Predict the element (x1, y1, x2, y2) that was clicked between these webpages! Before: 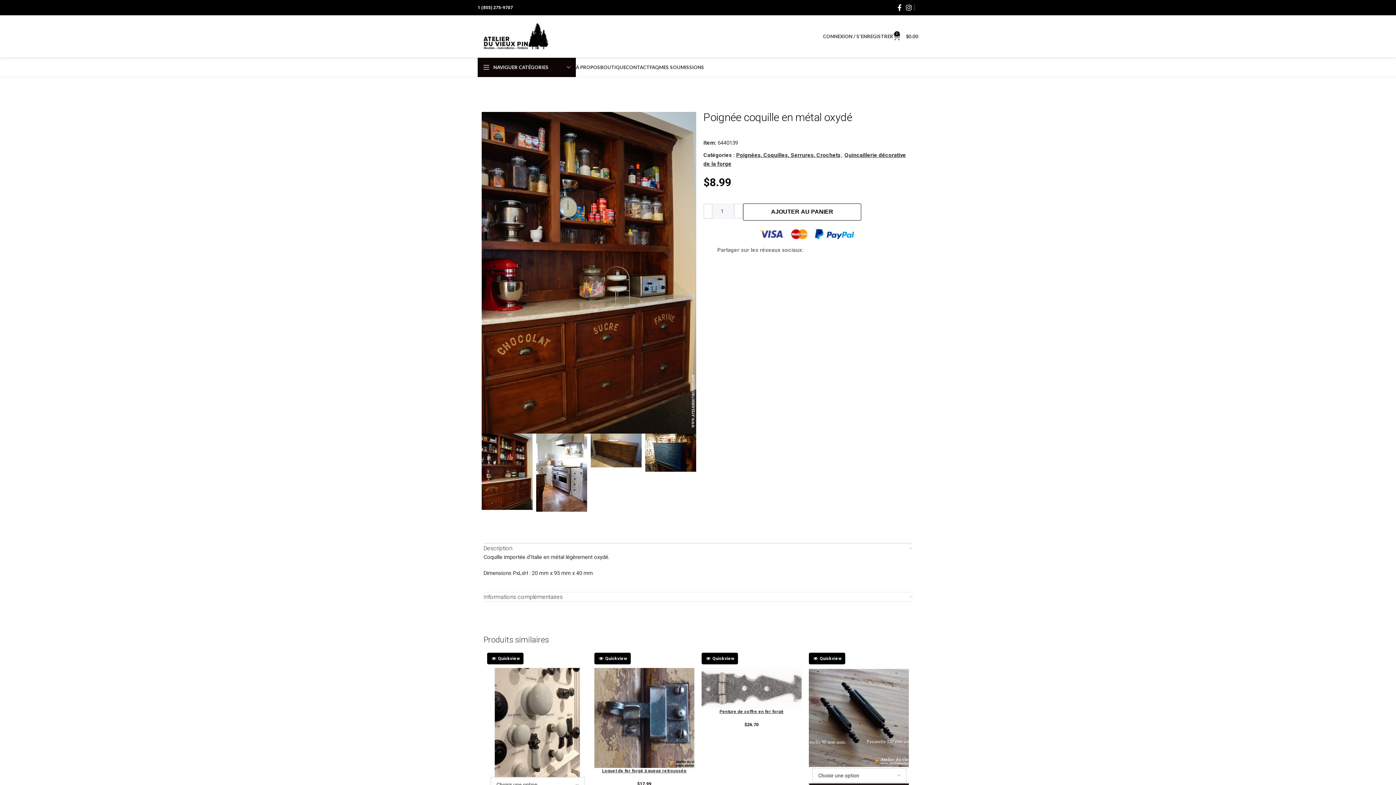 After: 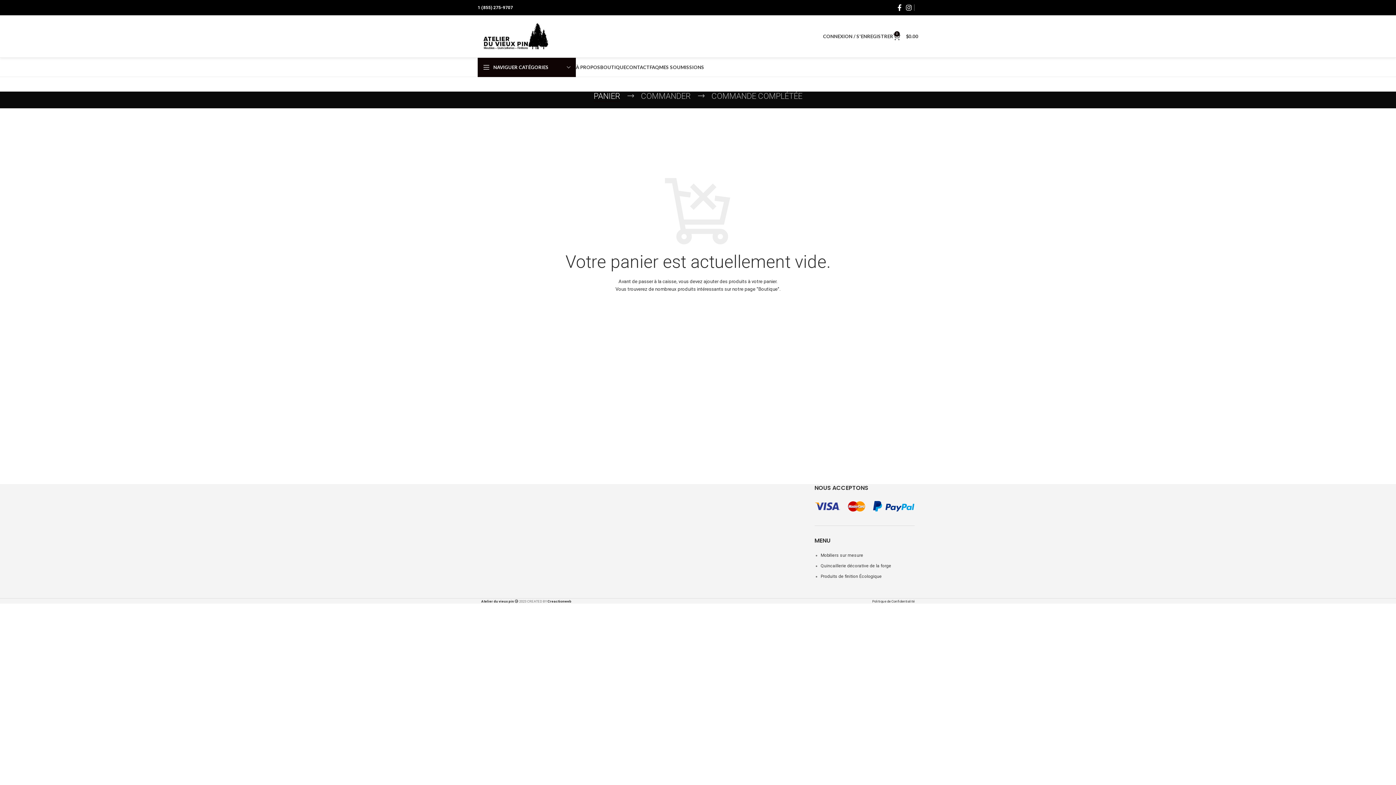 Action: bbox: (893, 29, 918, 43) label: 0
$0.00